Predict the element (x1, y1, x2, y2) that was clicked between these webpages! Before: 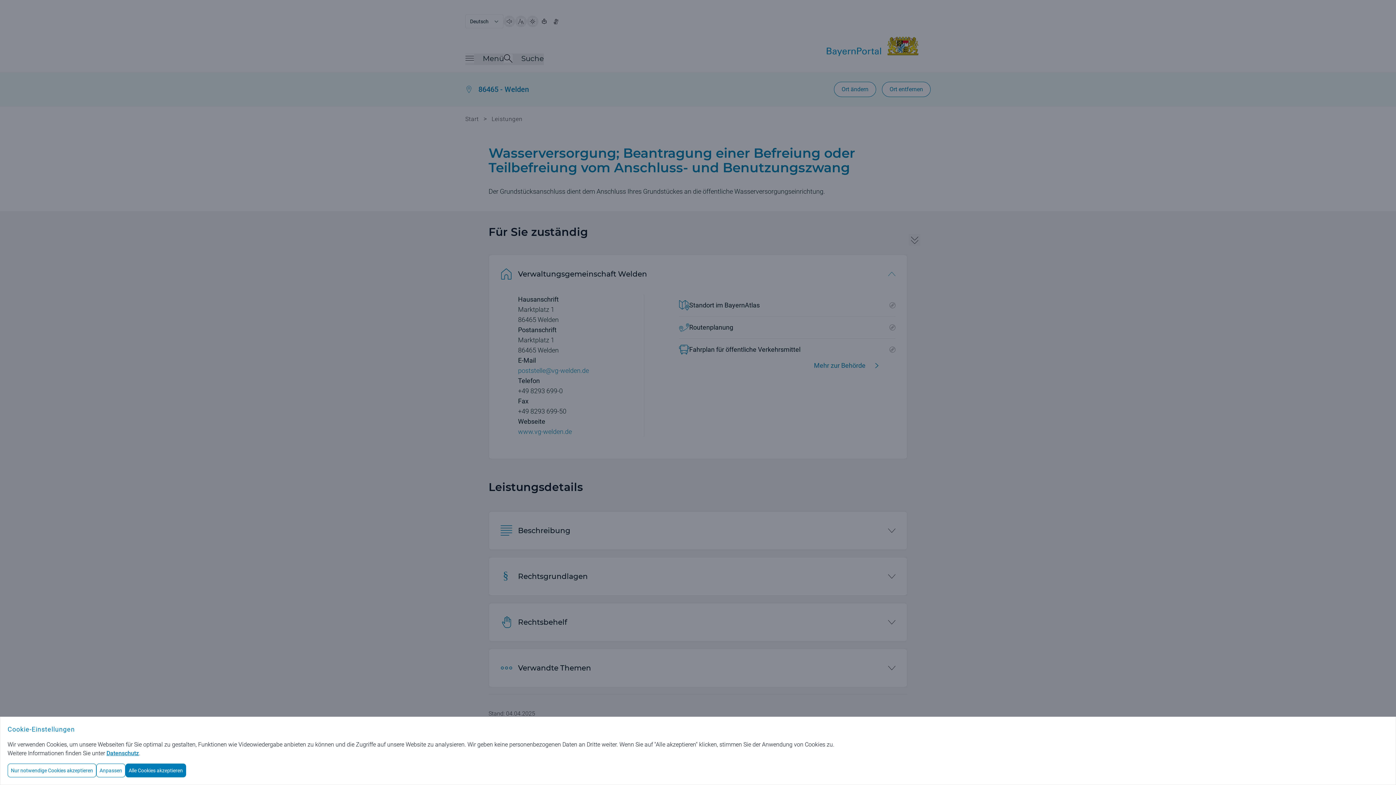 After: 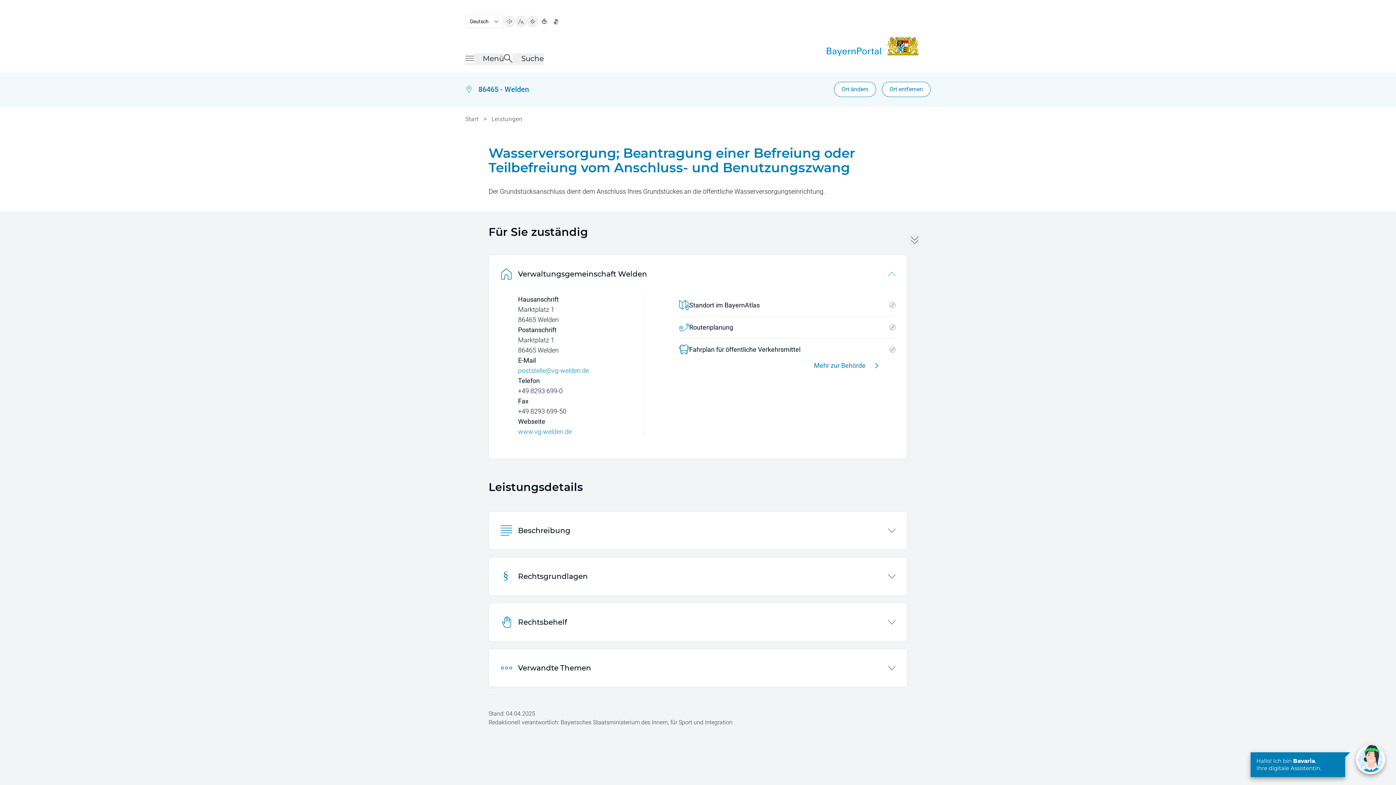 Action: label: Nur notwendige Cookies akzeptieren bbox: (7, 764, 96, 777)